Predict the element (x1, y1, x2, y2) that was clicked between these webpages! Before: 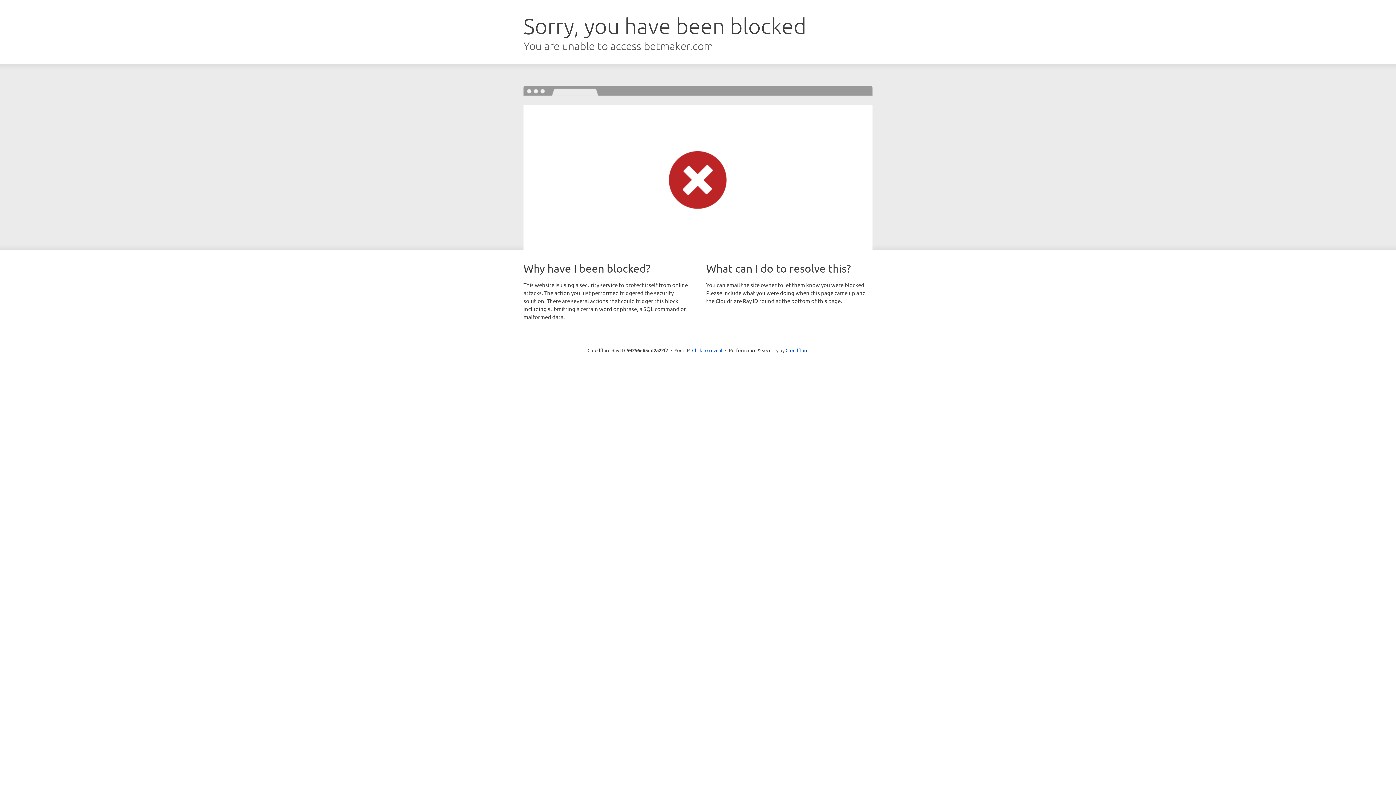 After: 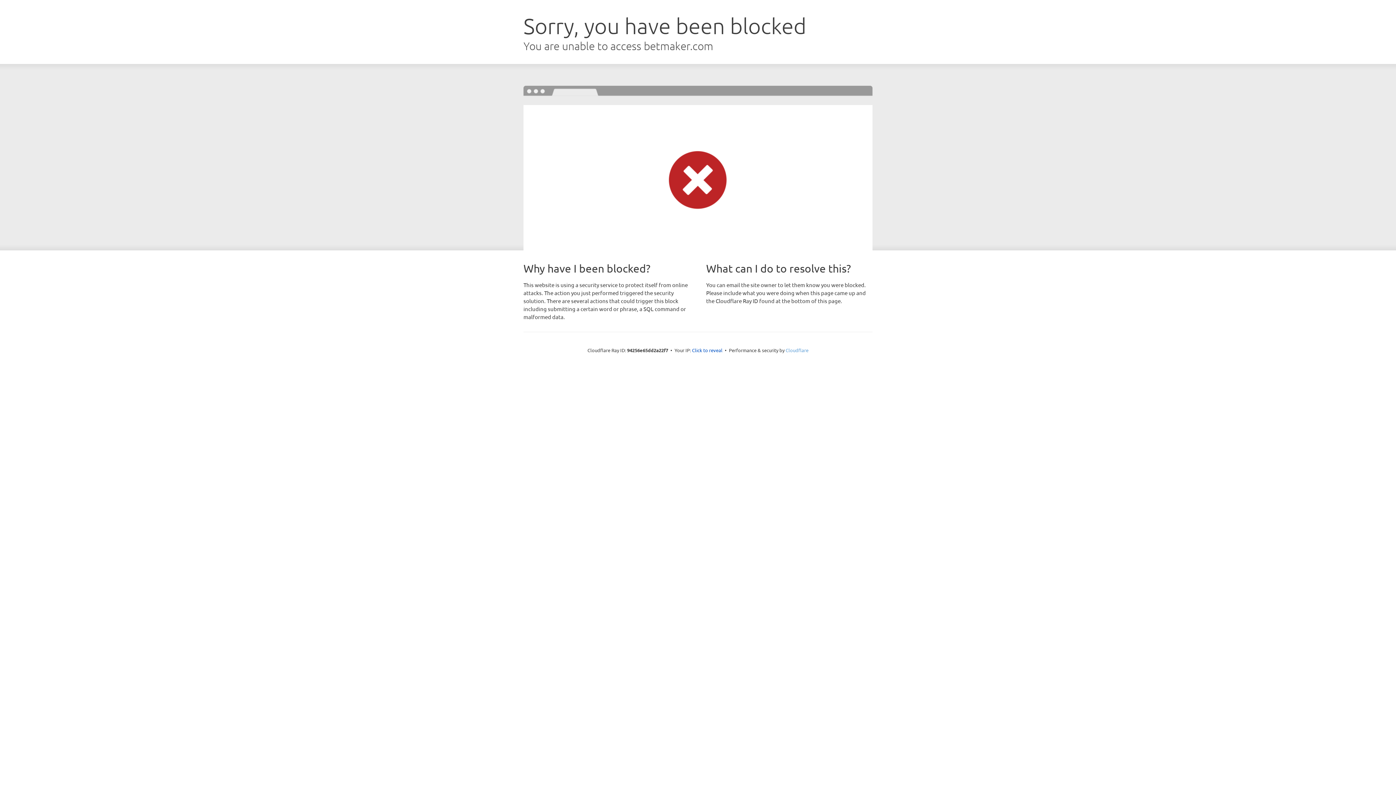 Action: bbox: (785, 347, 808, 353) label: Cloudflare